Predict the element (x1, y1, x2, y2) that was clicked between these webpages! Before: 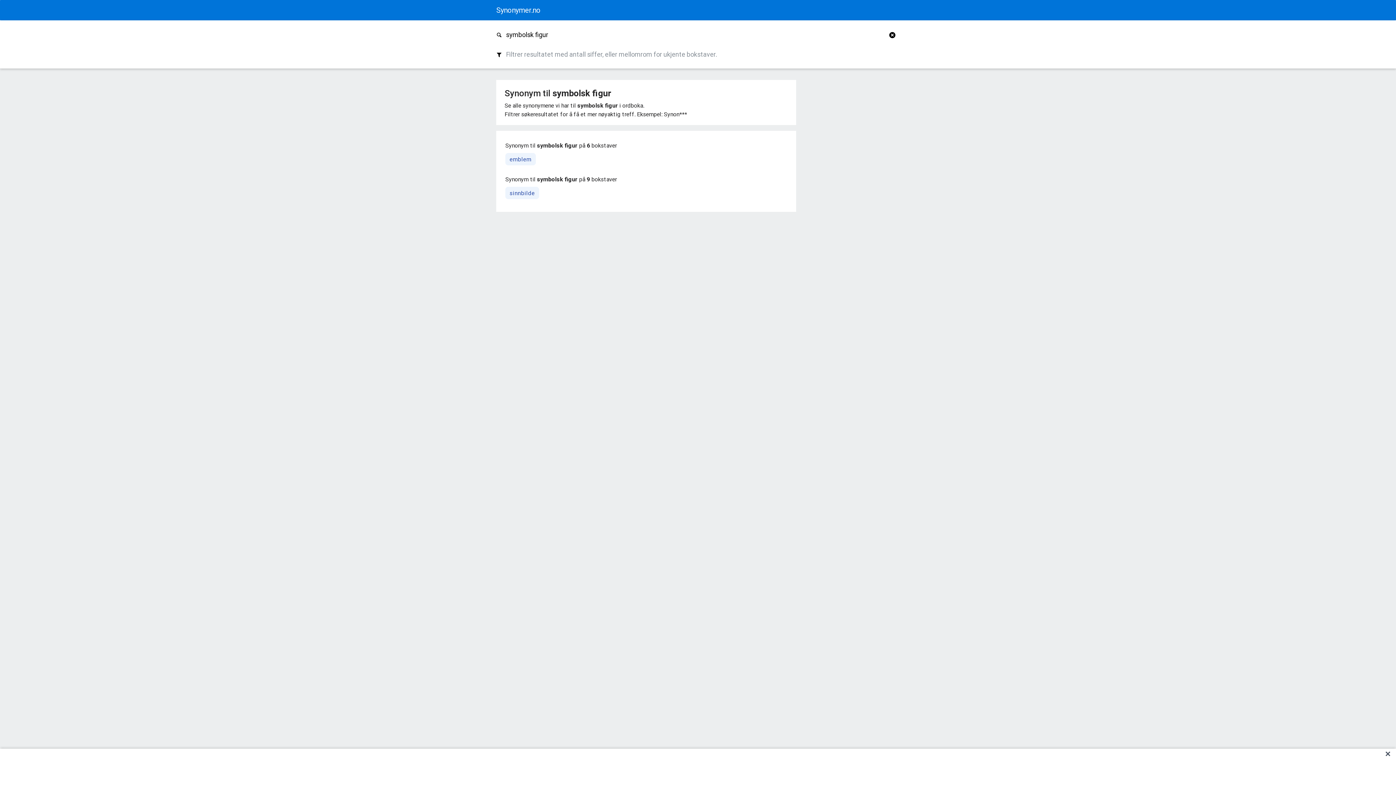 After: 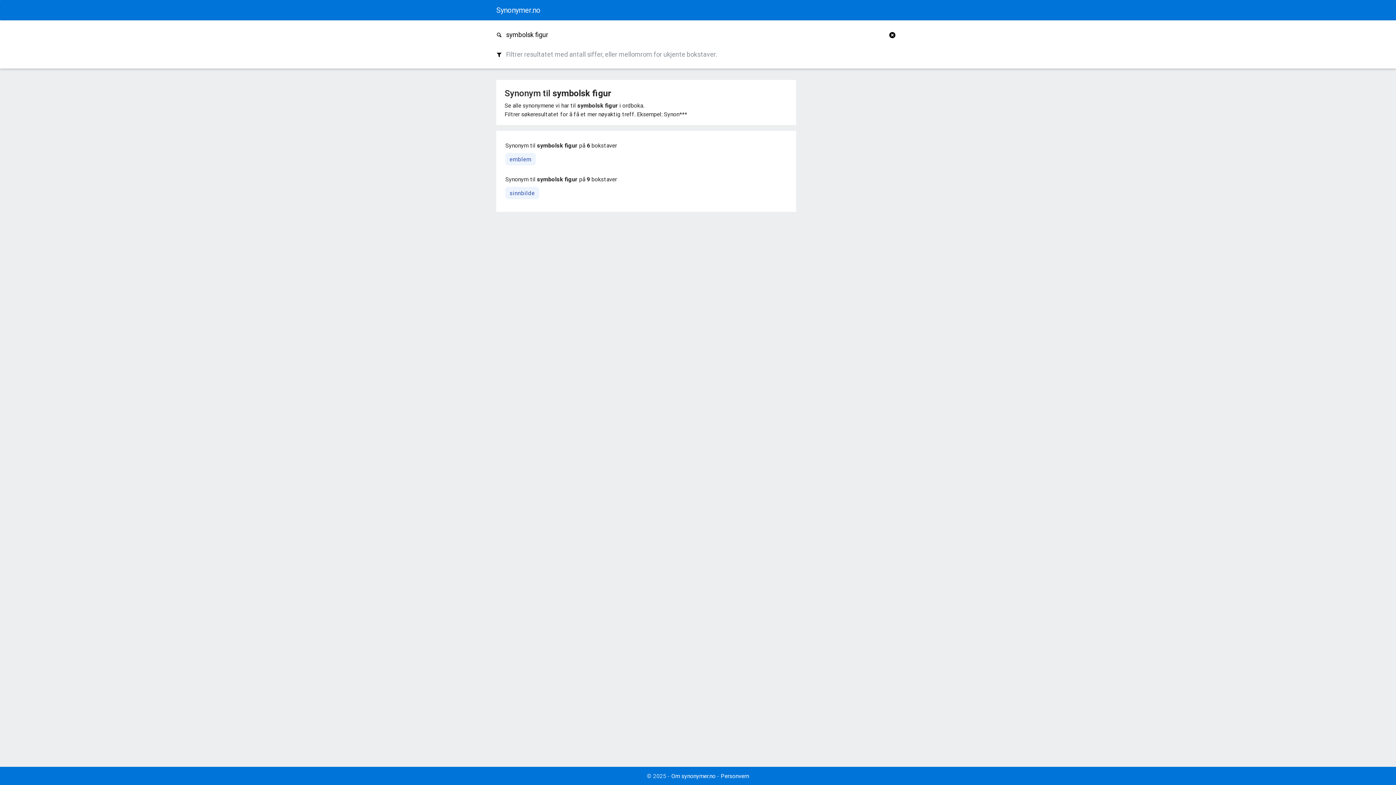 Action: label: ✕ bbox: (1382, 750, 1393, 758)